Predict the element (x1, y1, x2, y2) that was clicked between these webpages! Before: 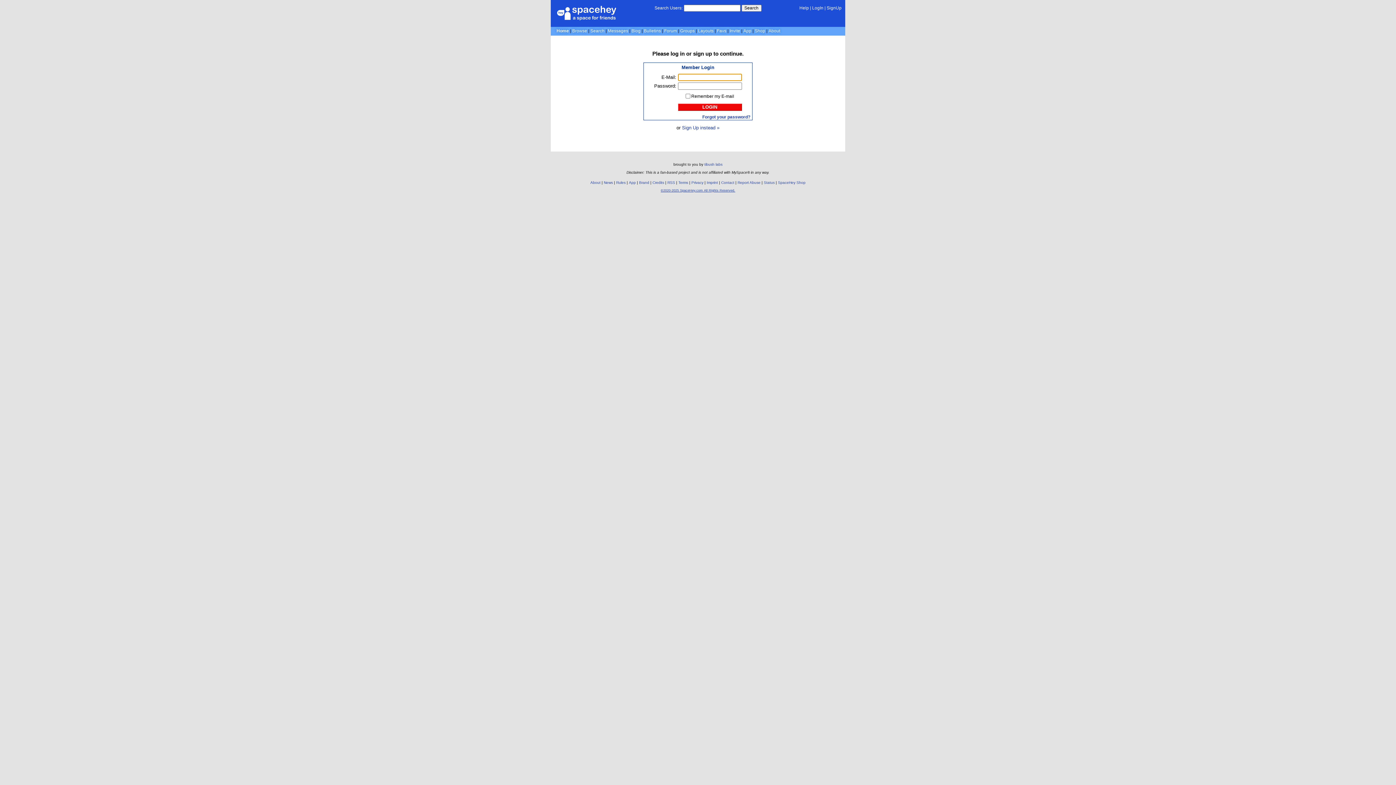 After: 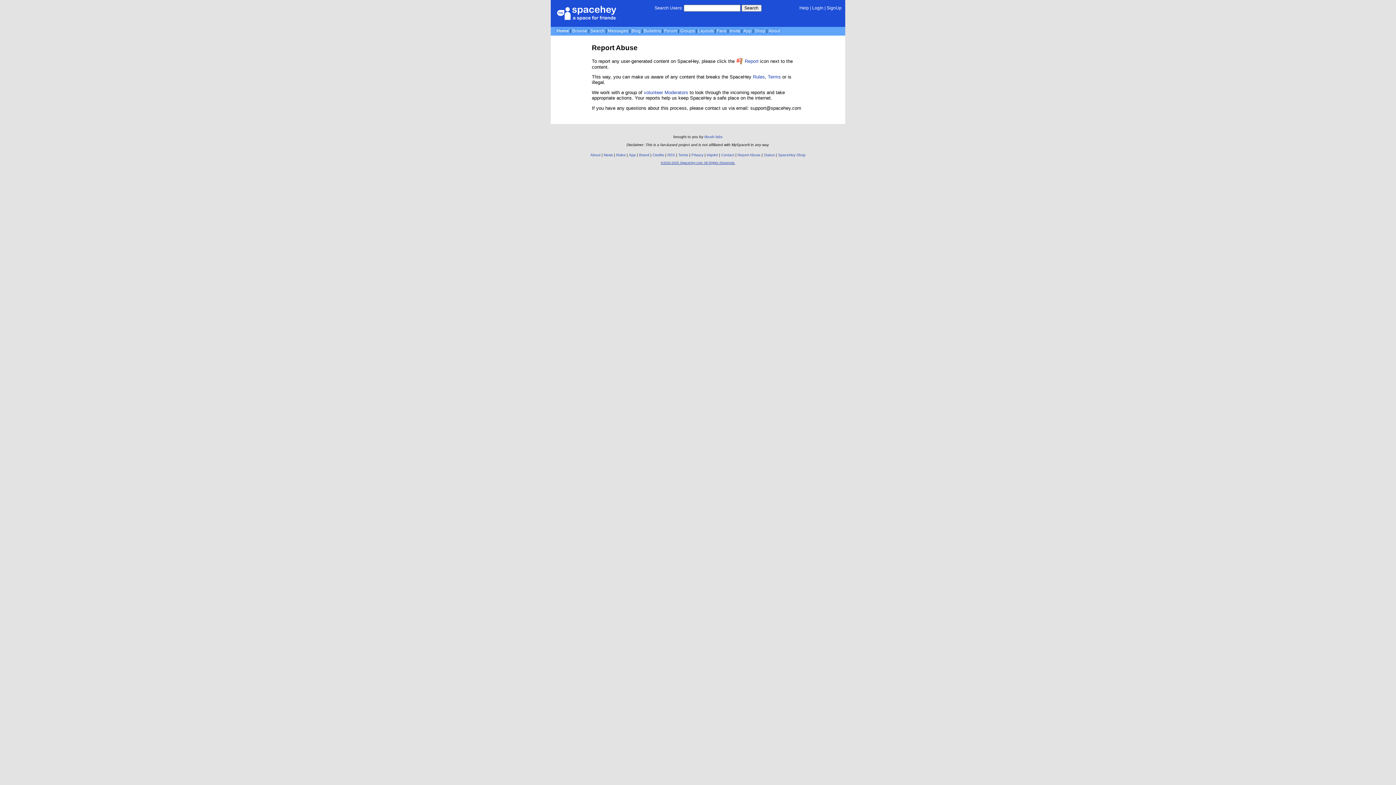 Action: bbox: (737, 180, 760, 184) label: Report Abuse